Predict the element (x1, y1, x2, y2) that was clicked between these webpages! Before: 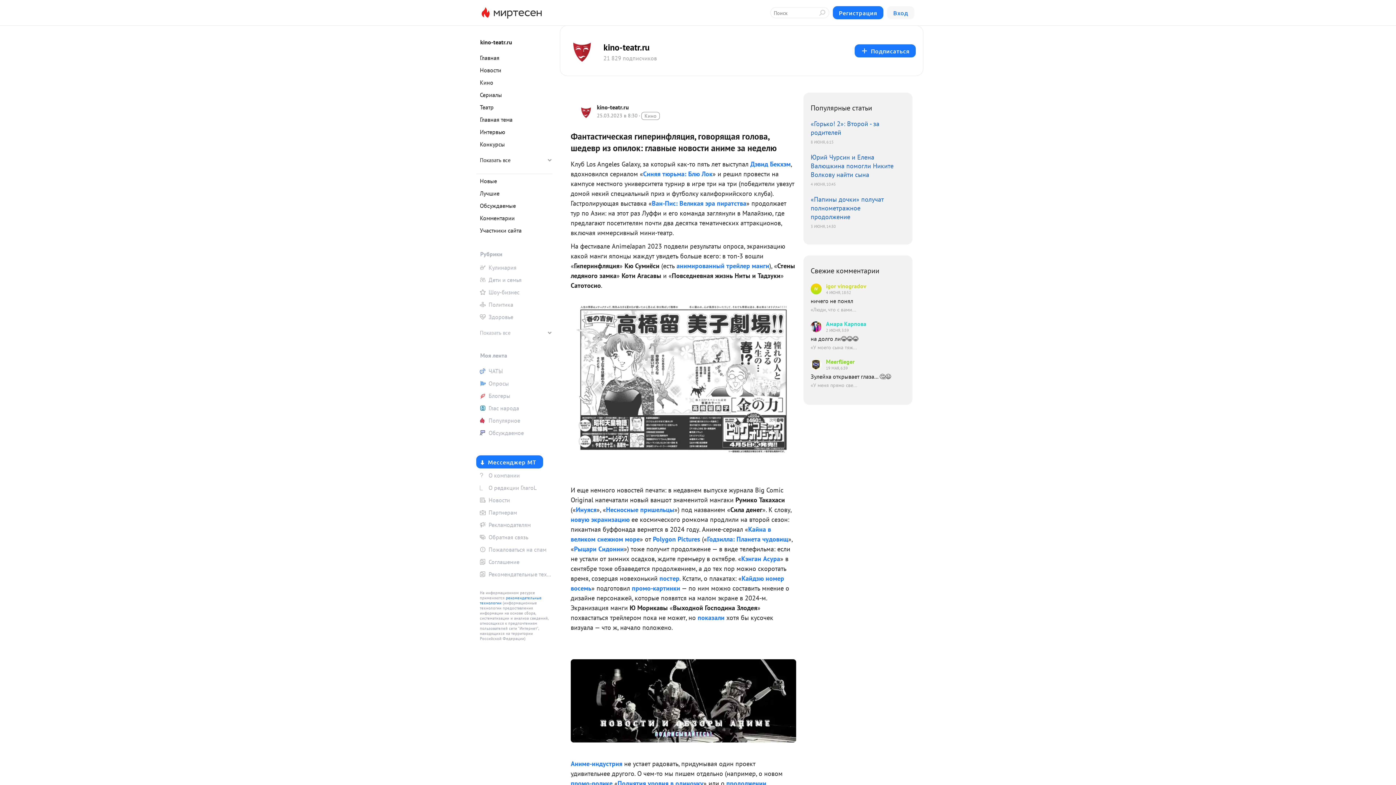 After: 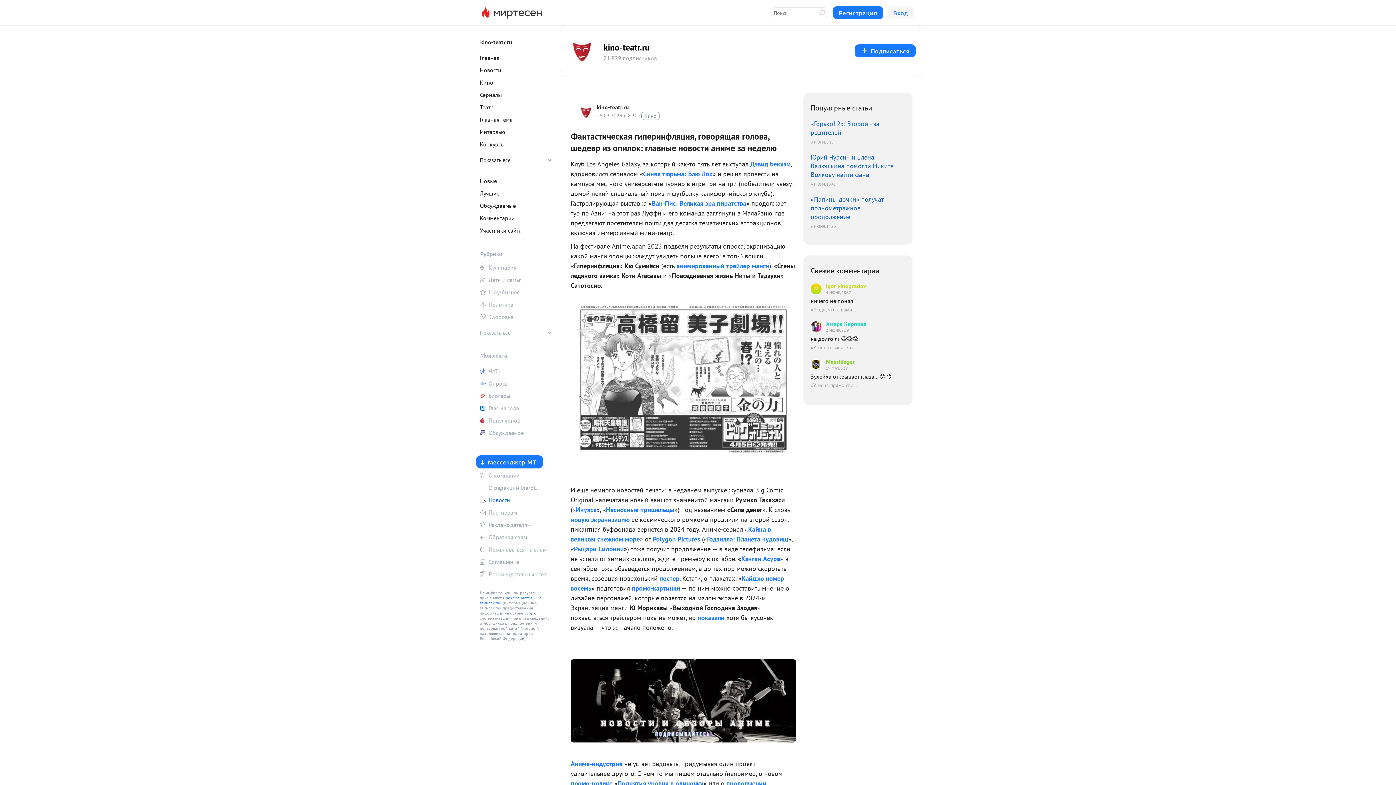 Action: bbox: (476, 494, 552, 505) label: Новости